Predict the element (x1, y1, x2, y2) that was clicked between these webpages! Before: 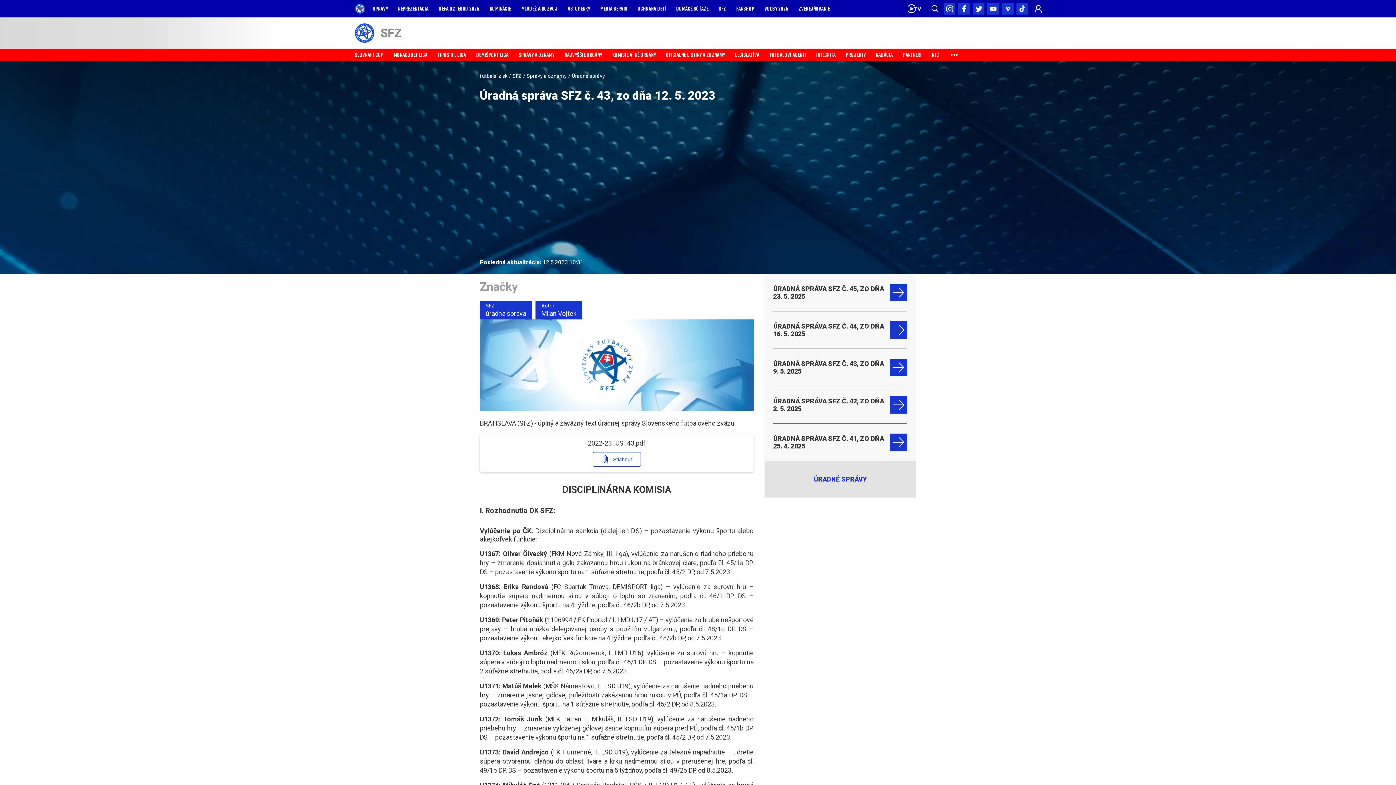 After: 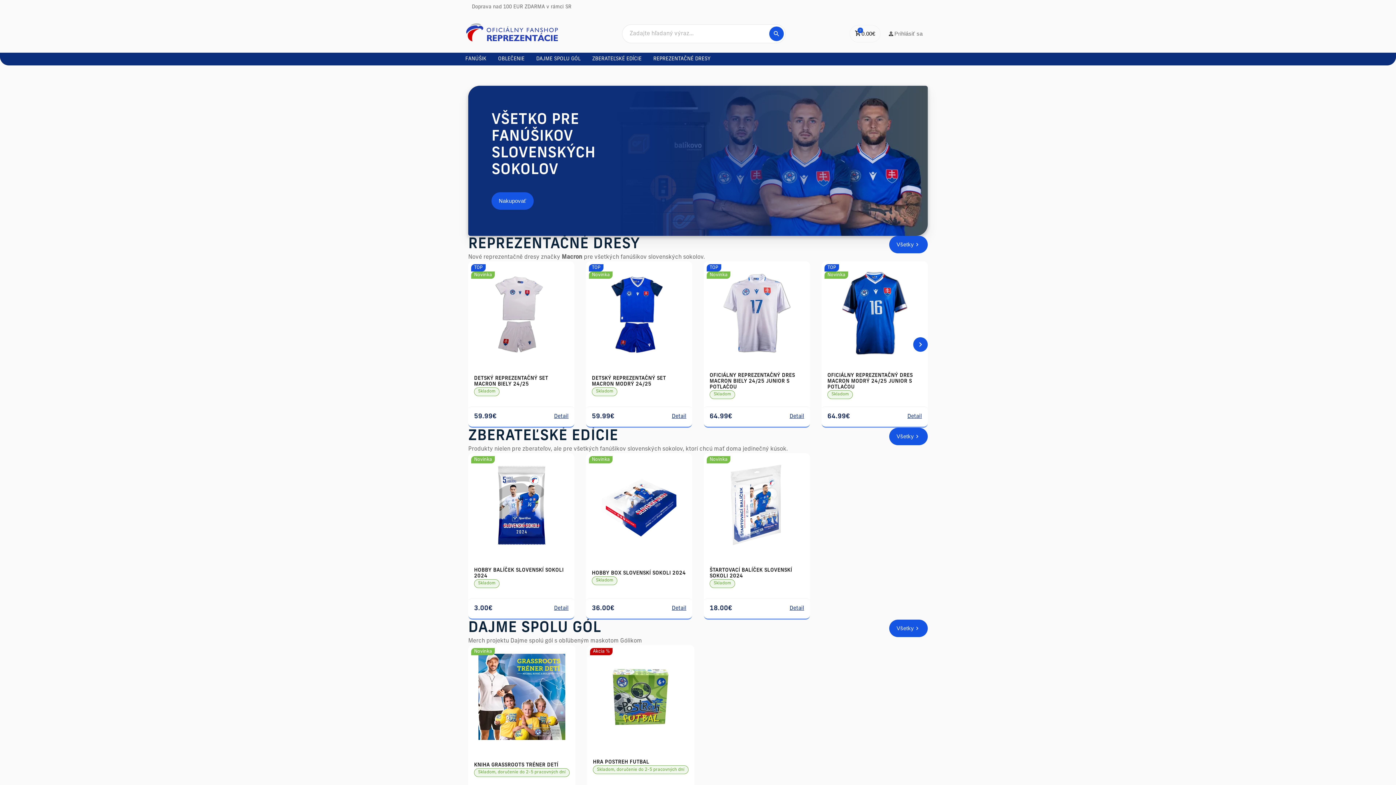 Action: label: FANSHOP bbox: (731, 0, 759, 17)